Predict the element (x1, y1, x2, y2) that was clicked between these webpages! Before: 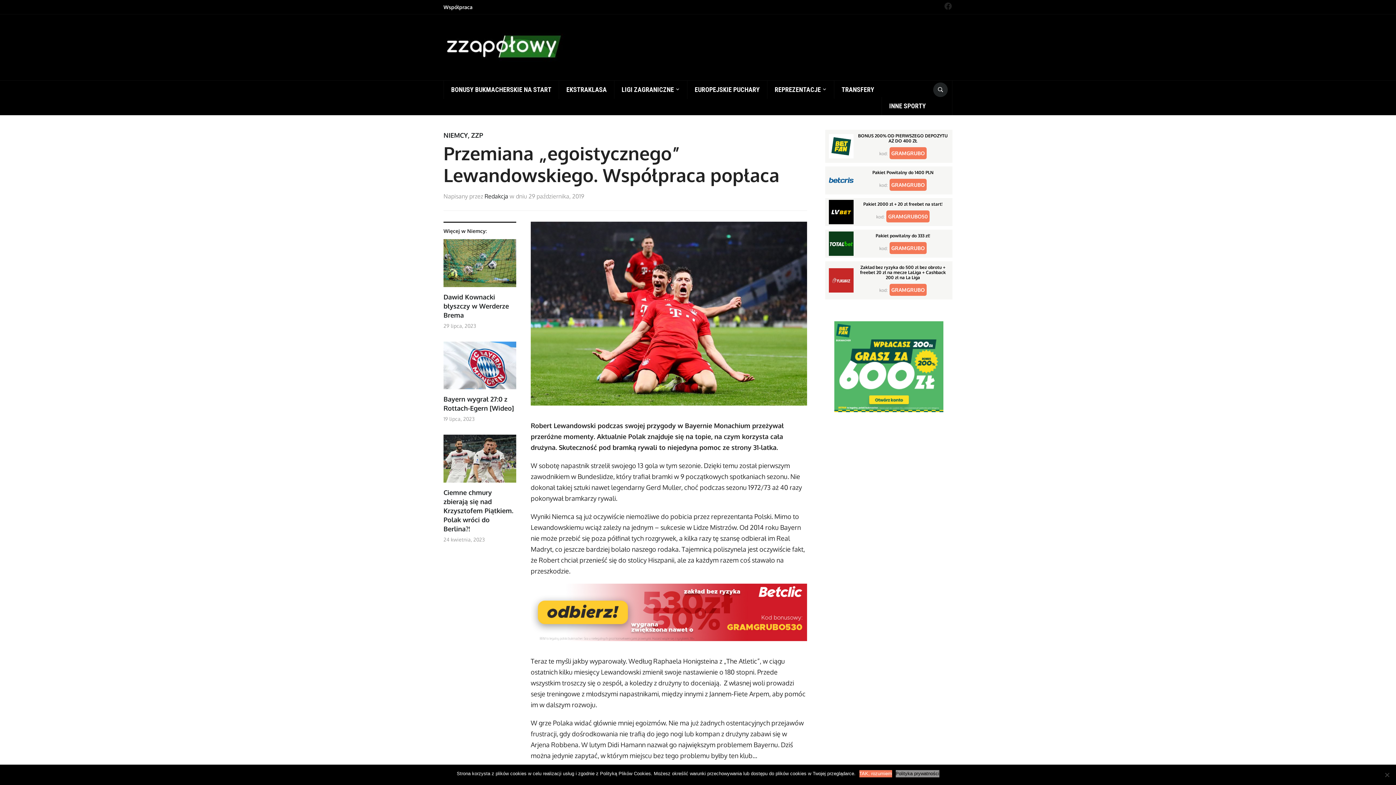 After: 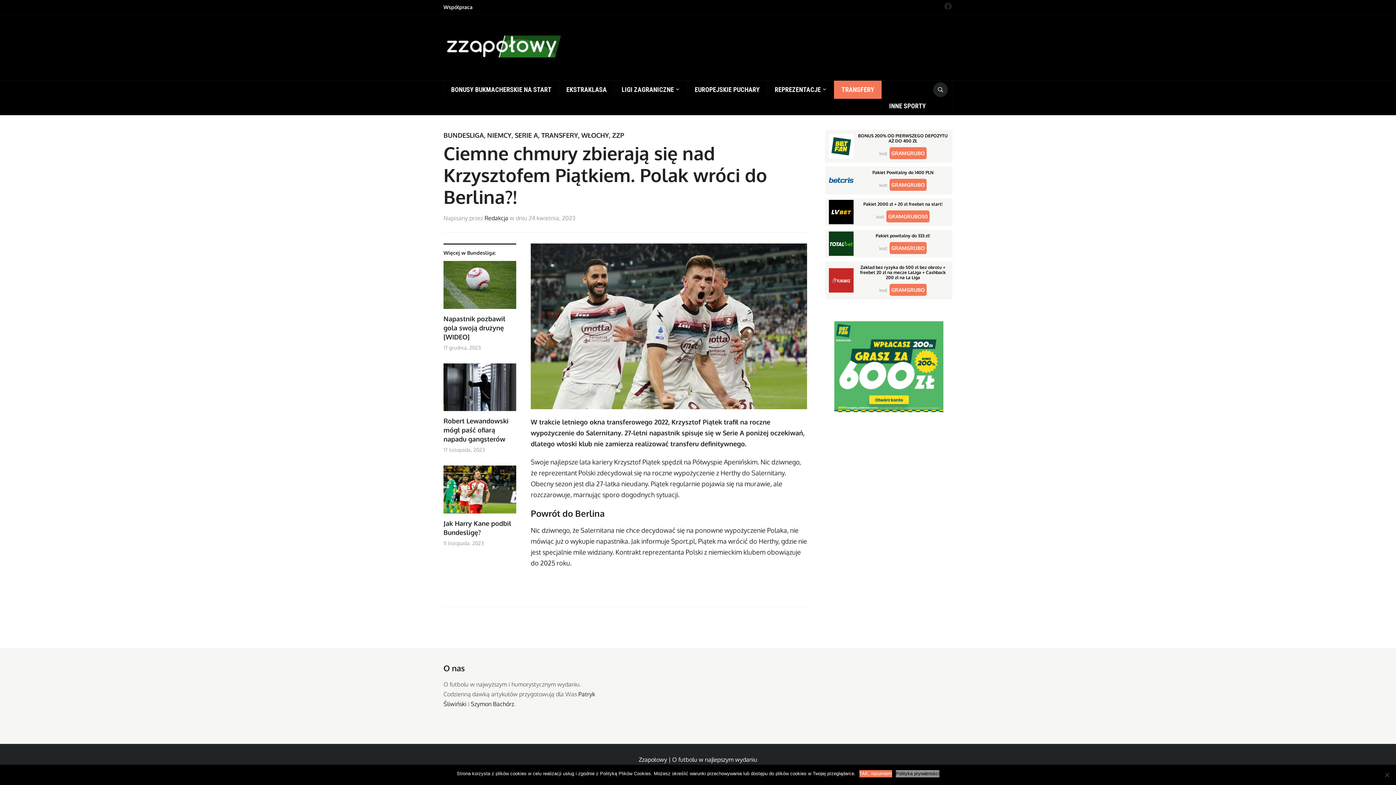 Action: bbox: (443, 435, 516, 488)